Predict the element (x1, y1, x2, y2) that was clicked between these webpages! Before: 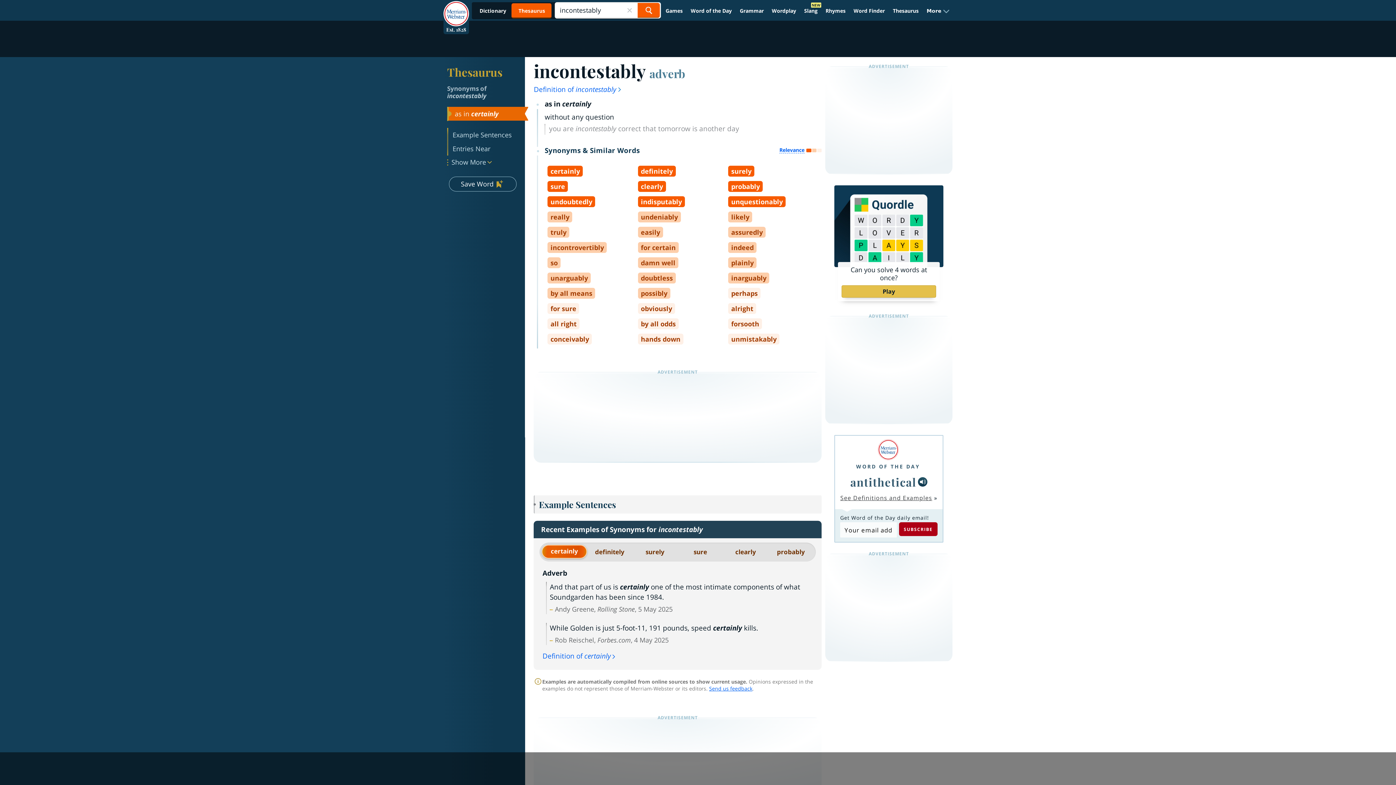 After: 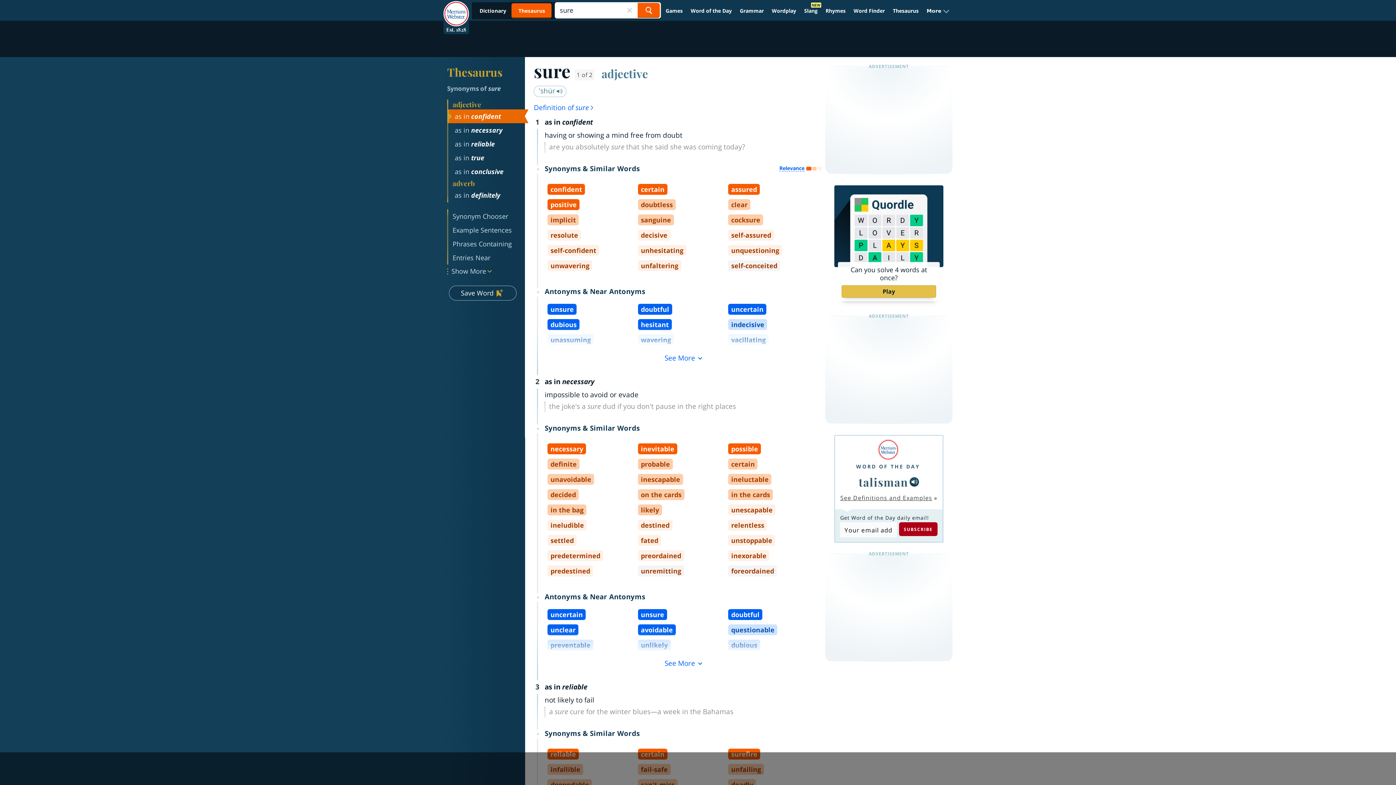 Action: label: sure bbox: (547, 181, 568, 192)